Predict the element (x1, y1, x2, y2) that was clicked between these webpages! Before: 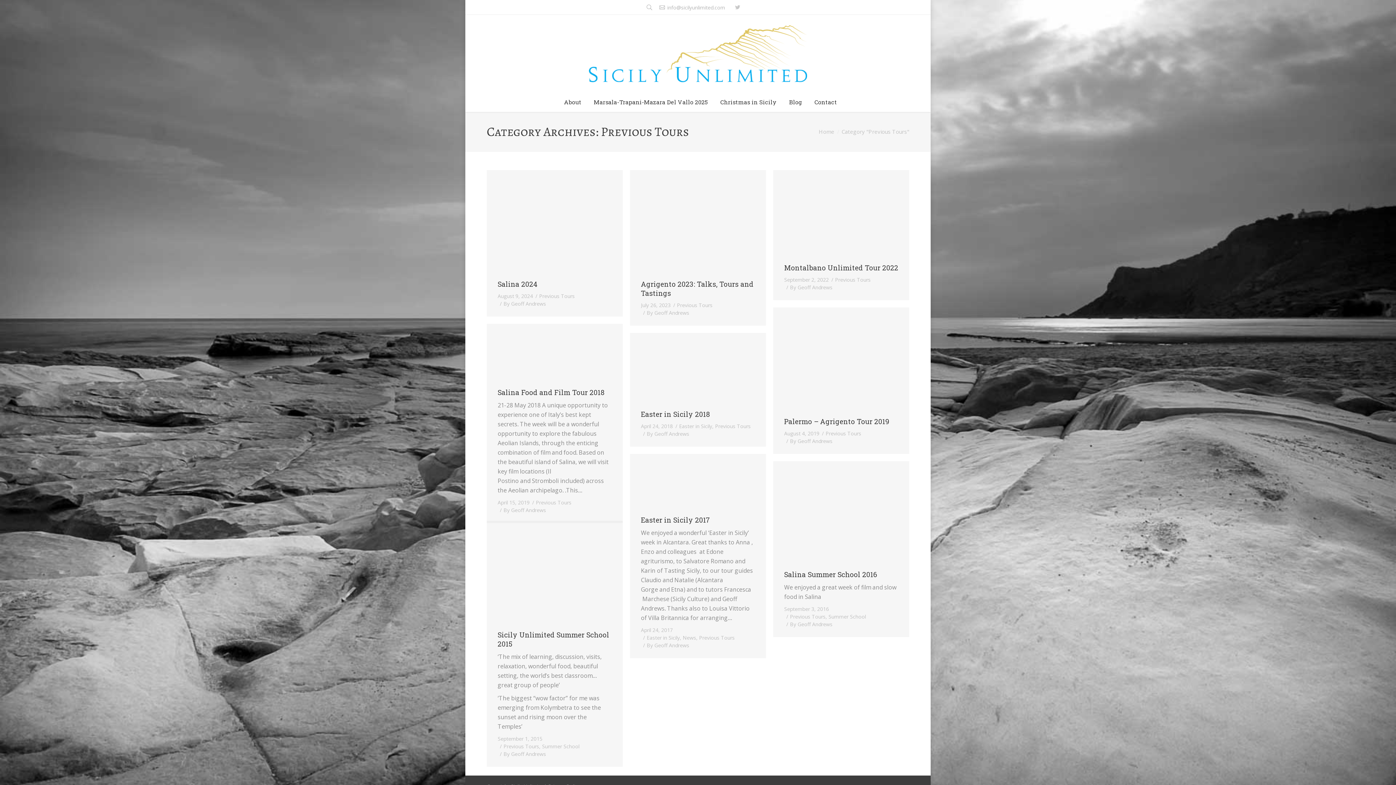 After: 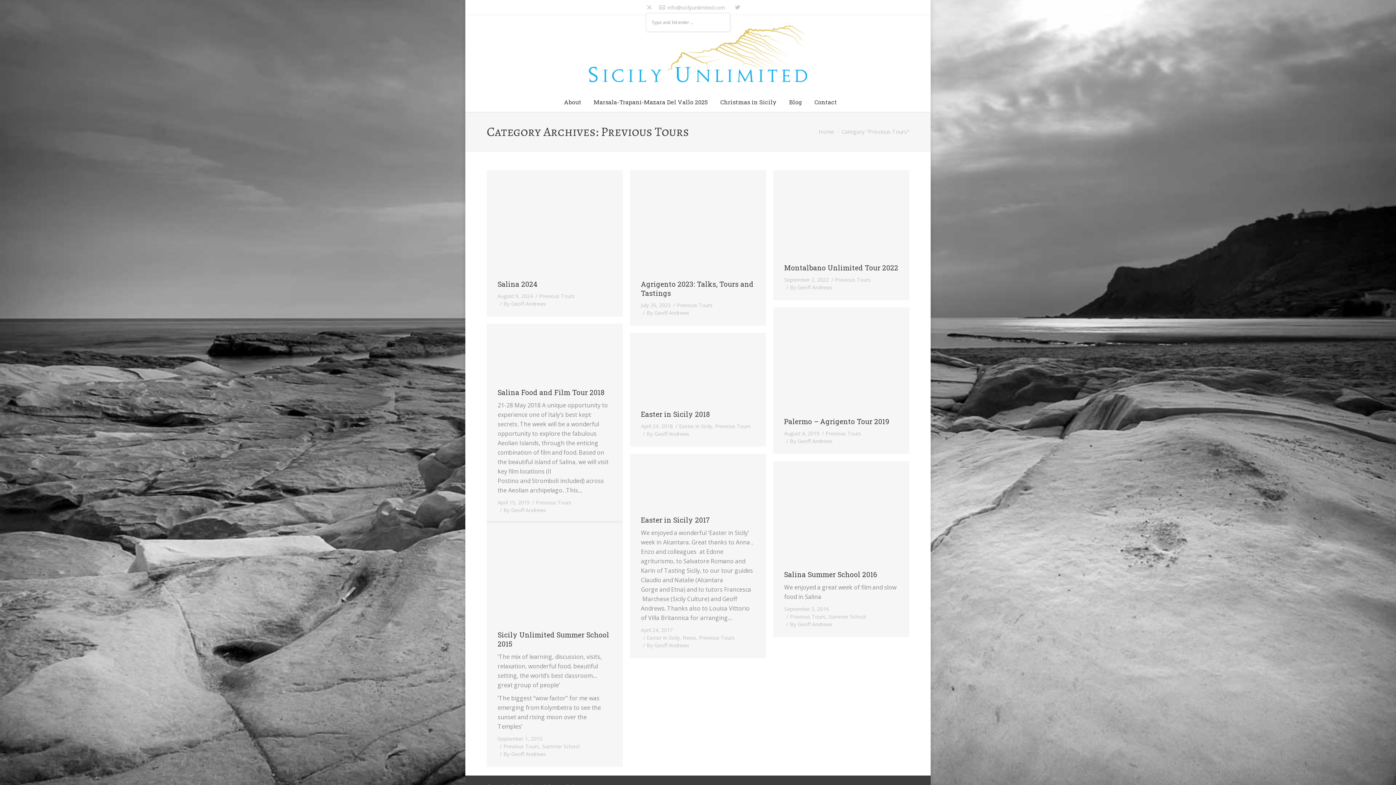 Action: label:   bbox: (646, 3, 652, 11)